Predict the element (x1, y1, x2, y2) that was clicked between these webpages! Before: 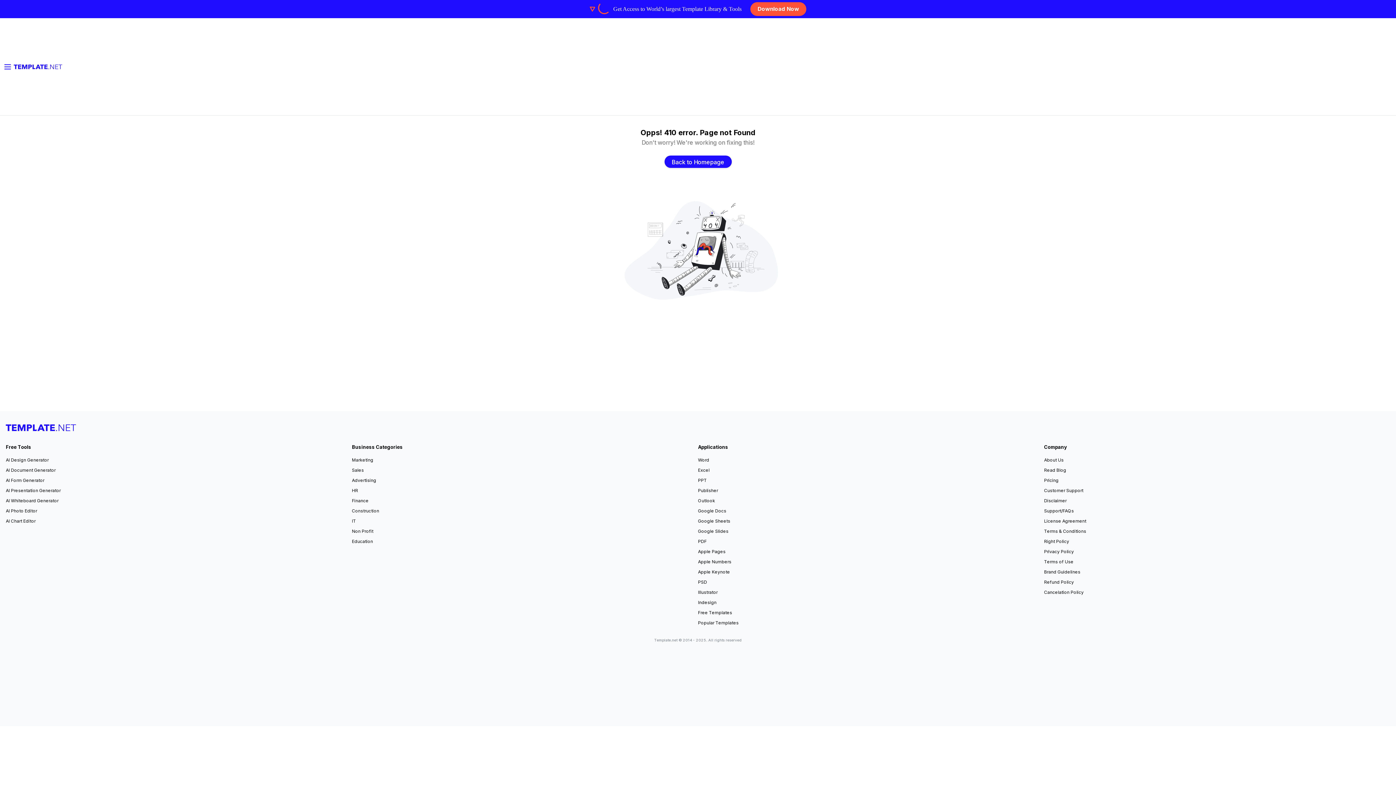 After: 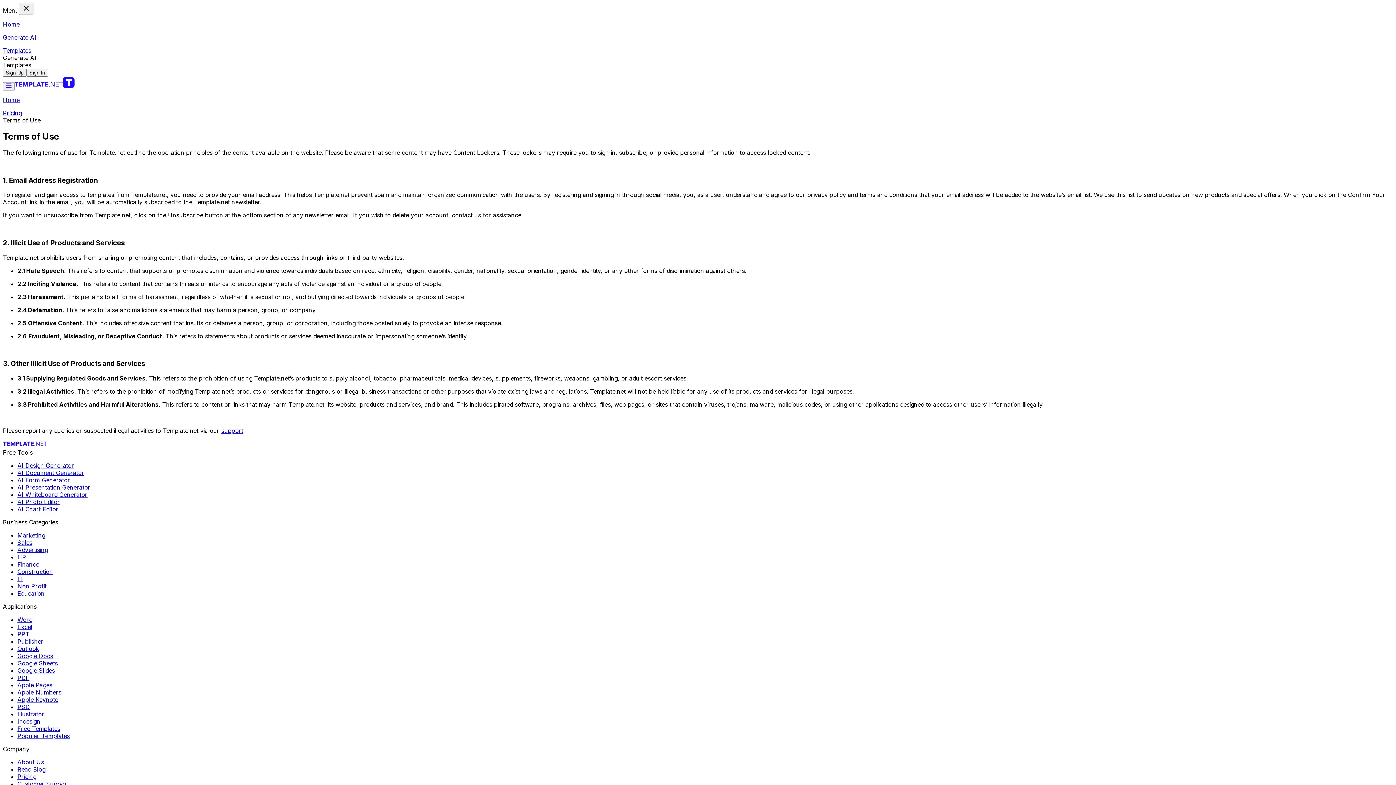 Action: bbox: (1044, 558, 1073, 565) label: Terms of Use